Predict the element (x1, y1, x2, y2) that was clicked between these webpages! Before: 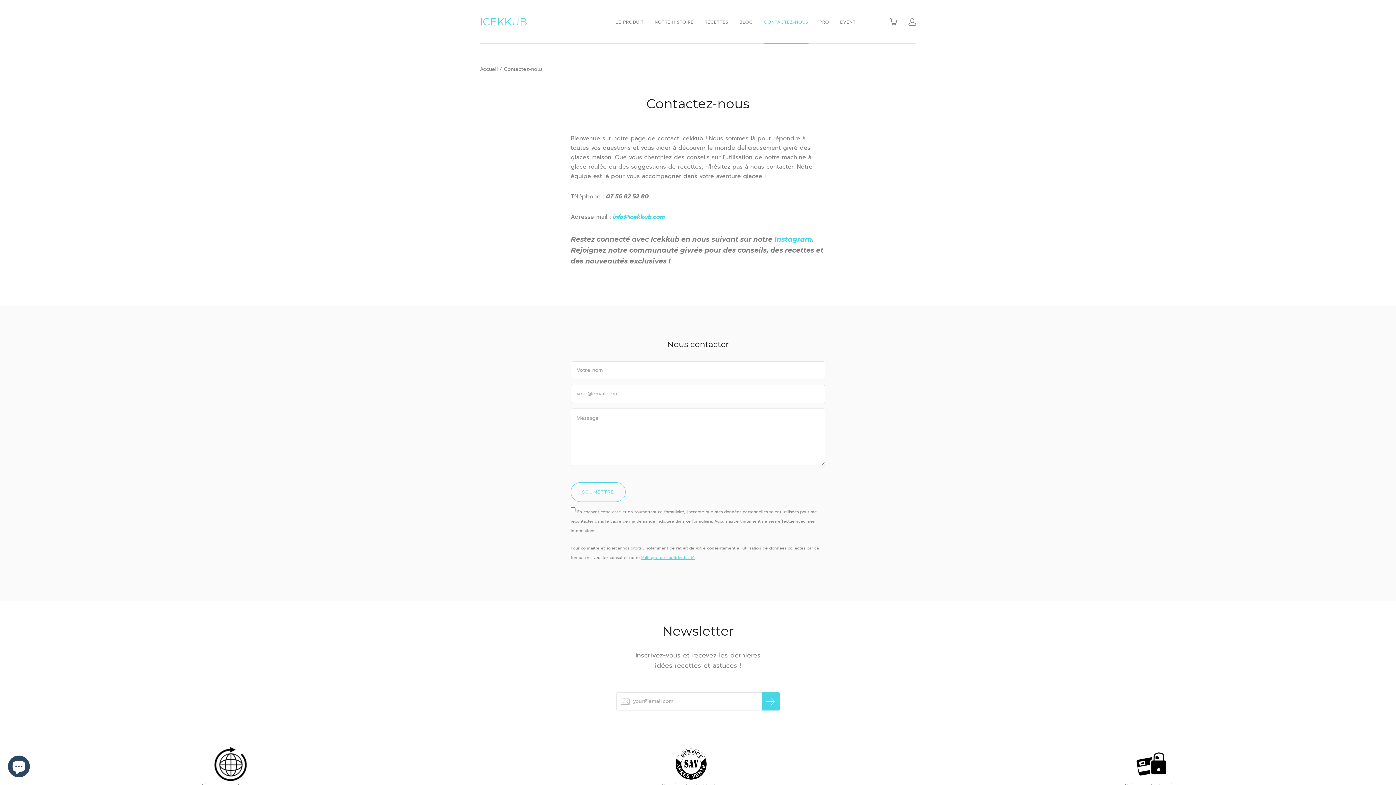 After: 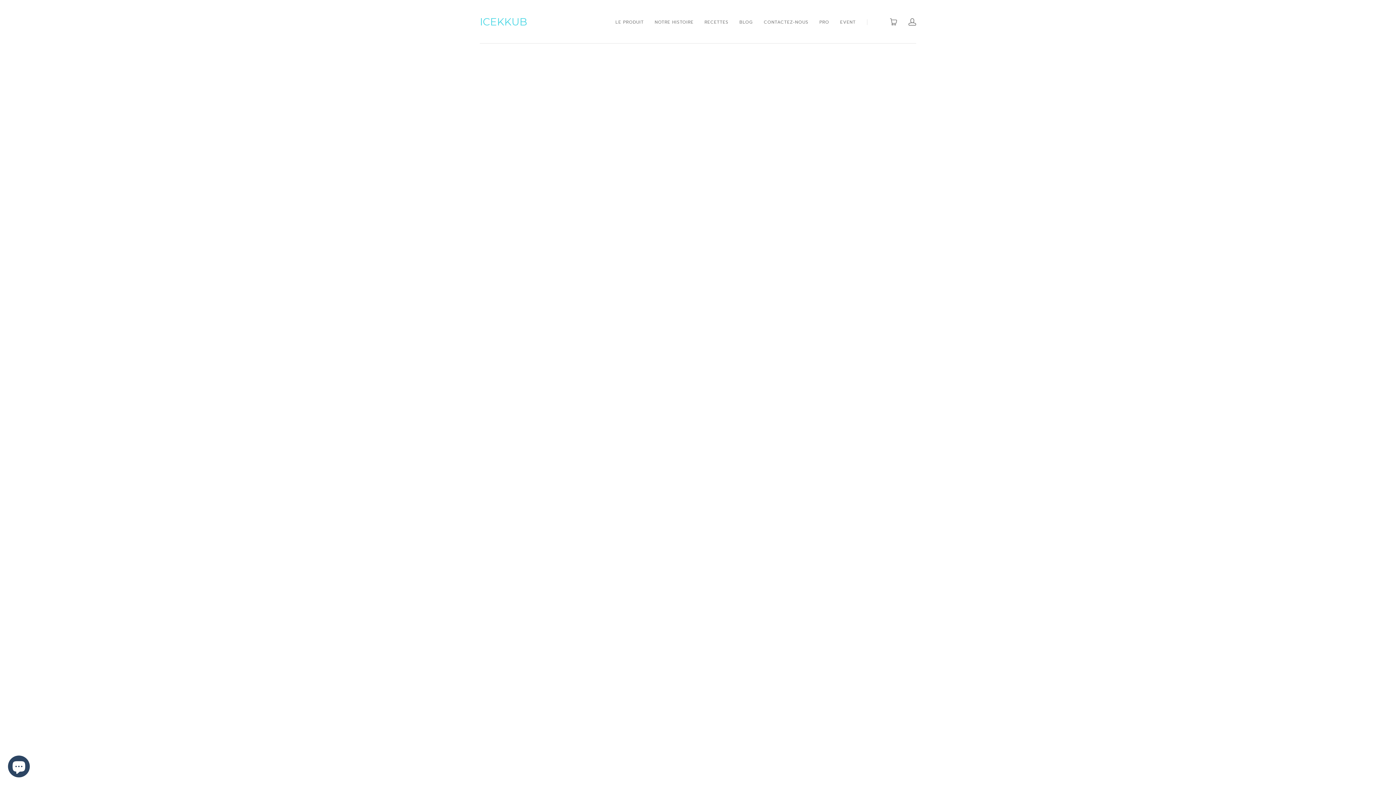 Action: label: ICEKKUB bbox: (480, 0, 527, 43)